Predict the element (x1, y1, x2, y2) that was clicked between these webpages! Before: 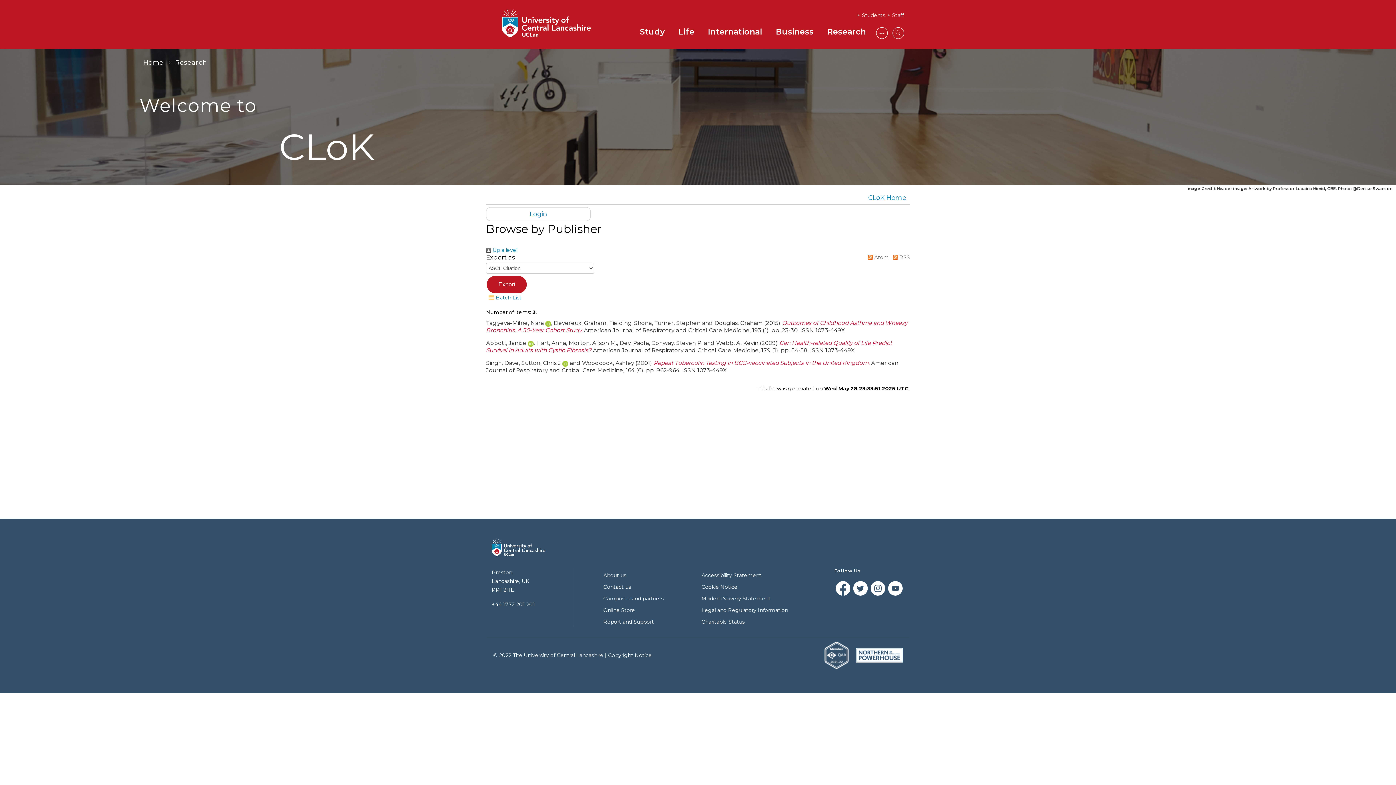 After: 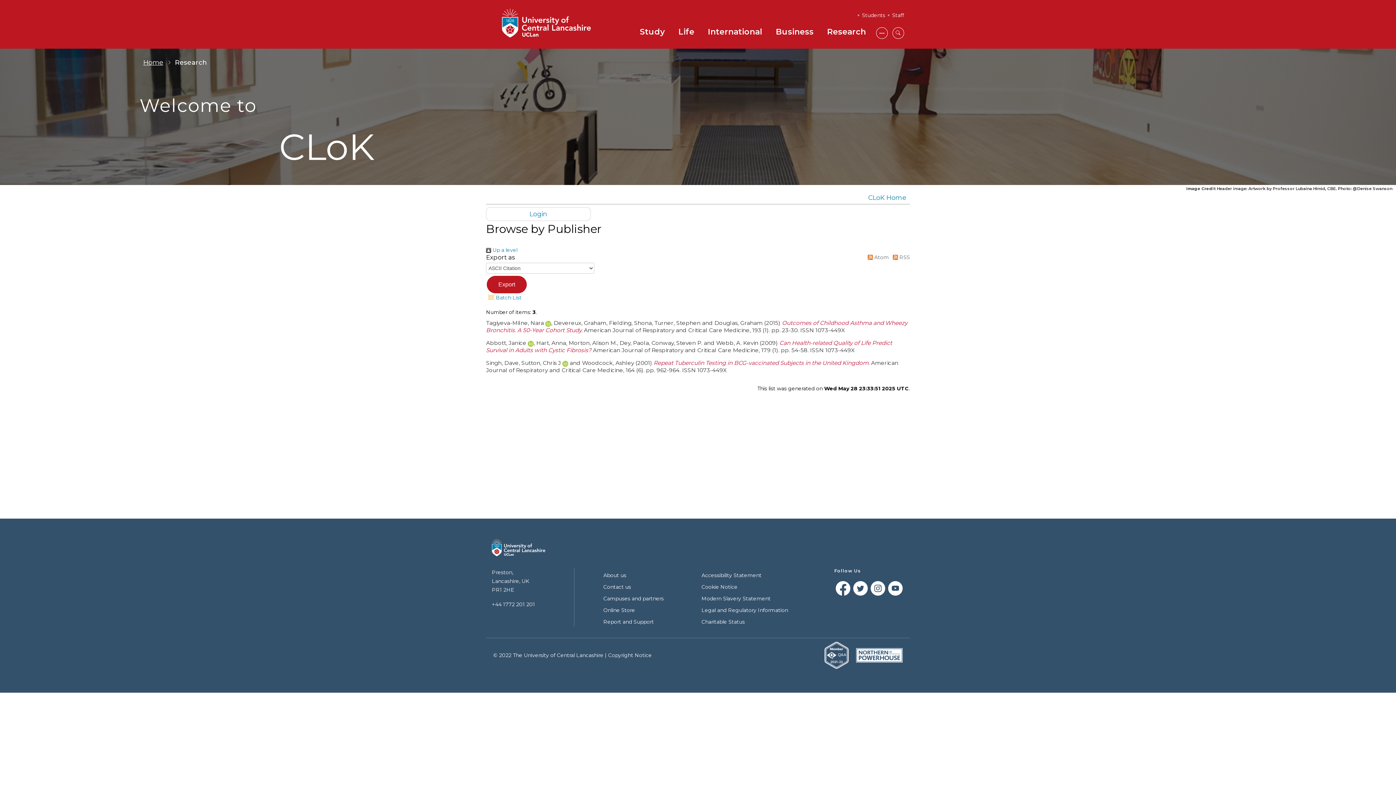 Action: bbox: (870, 581, 885, 596)